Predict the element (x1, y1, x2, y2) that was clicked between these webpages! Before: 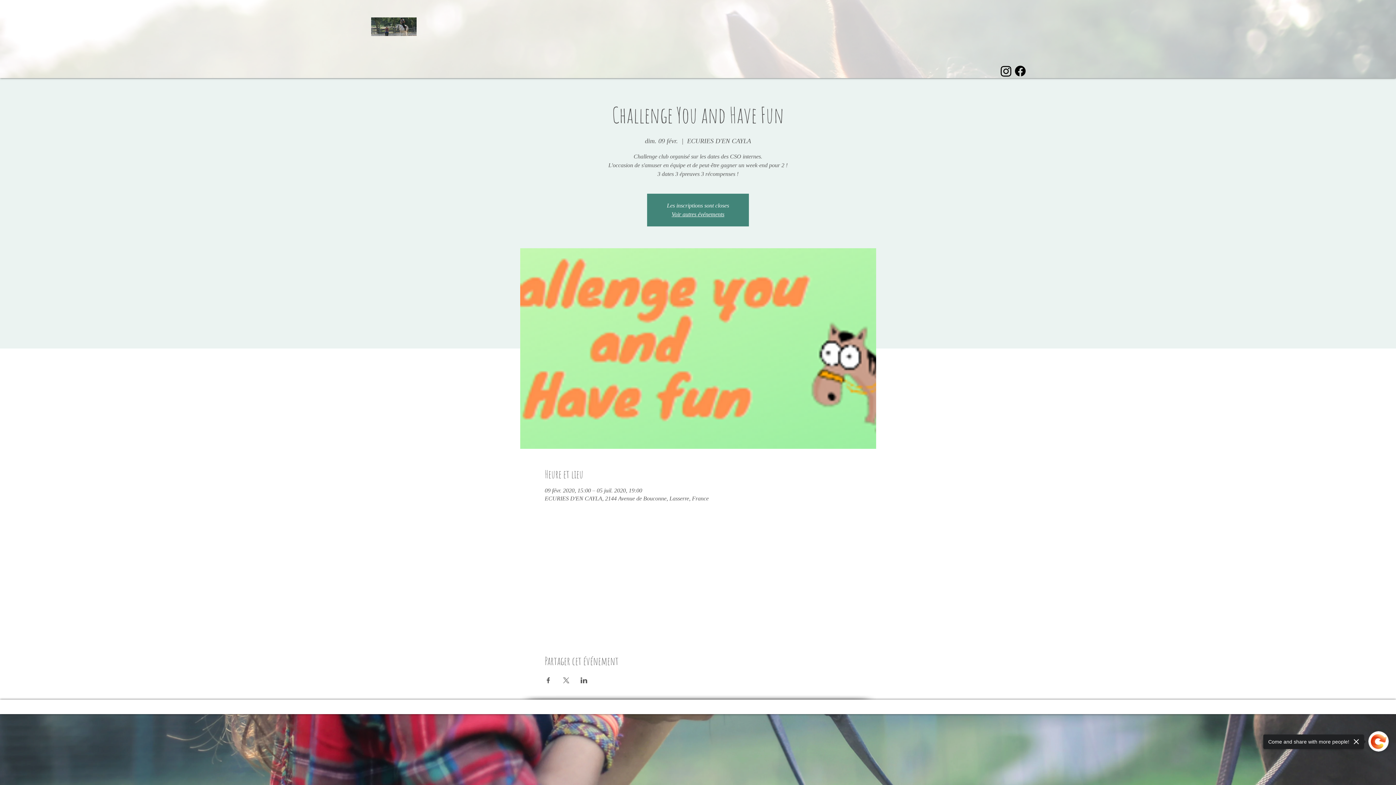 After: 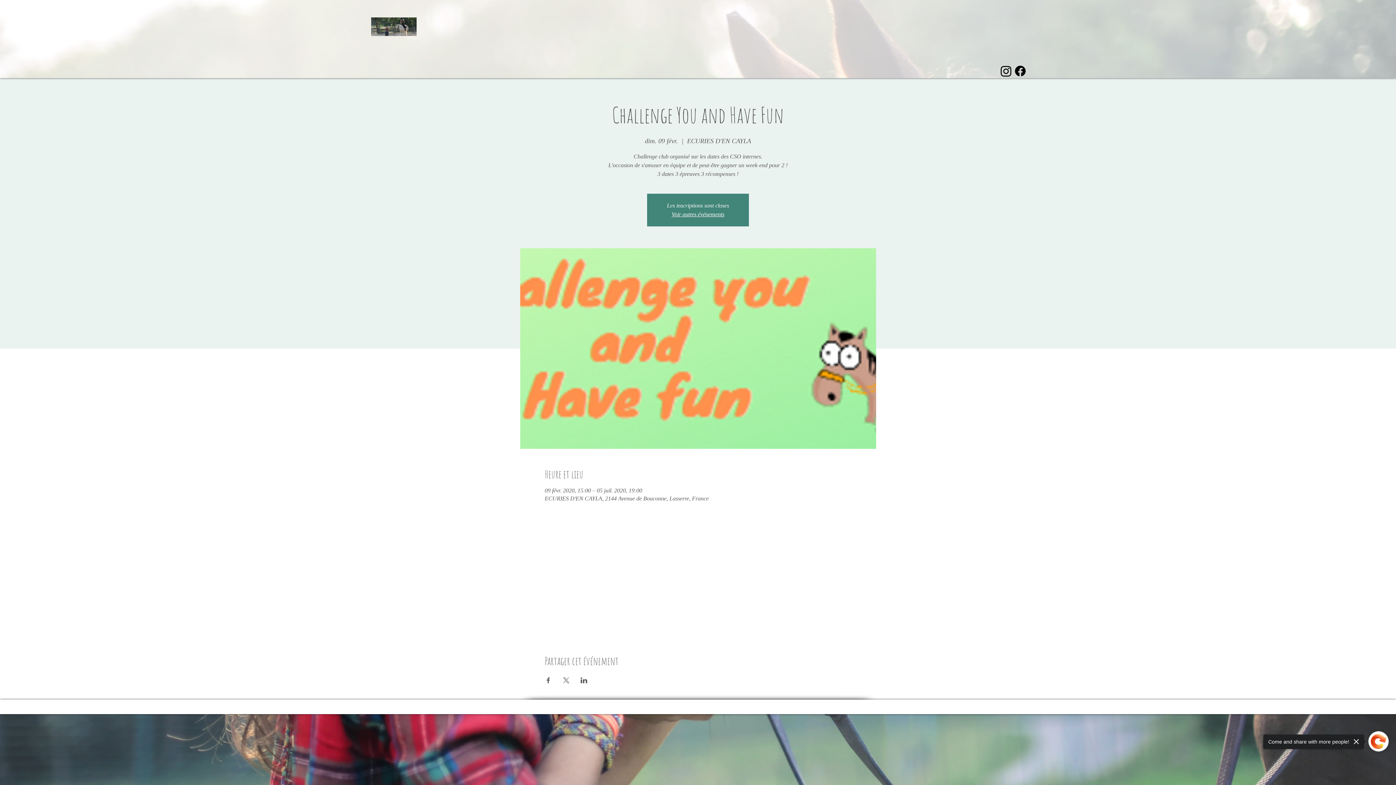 Action: bbox: (999, 64, 1013, 78) label: Instagram